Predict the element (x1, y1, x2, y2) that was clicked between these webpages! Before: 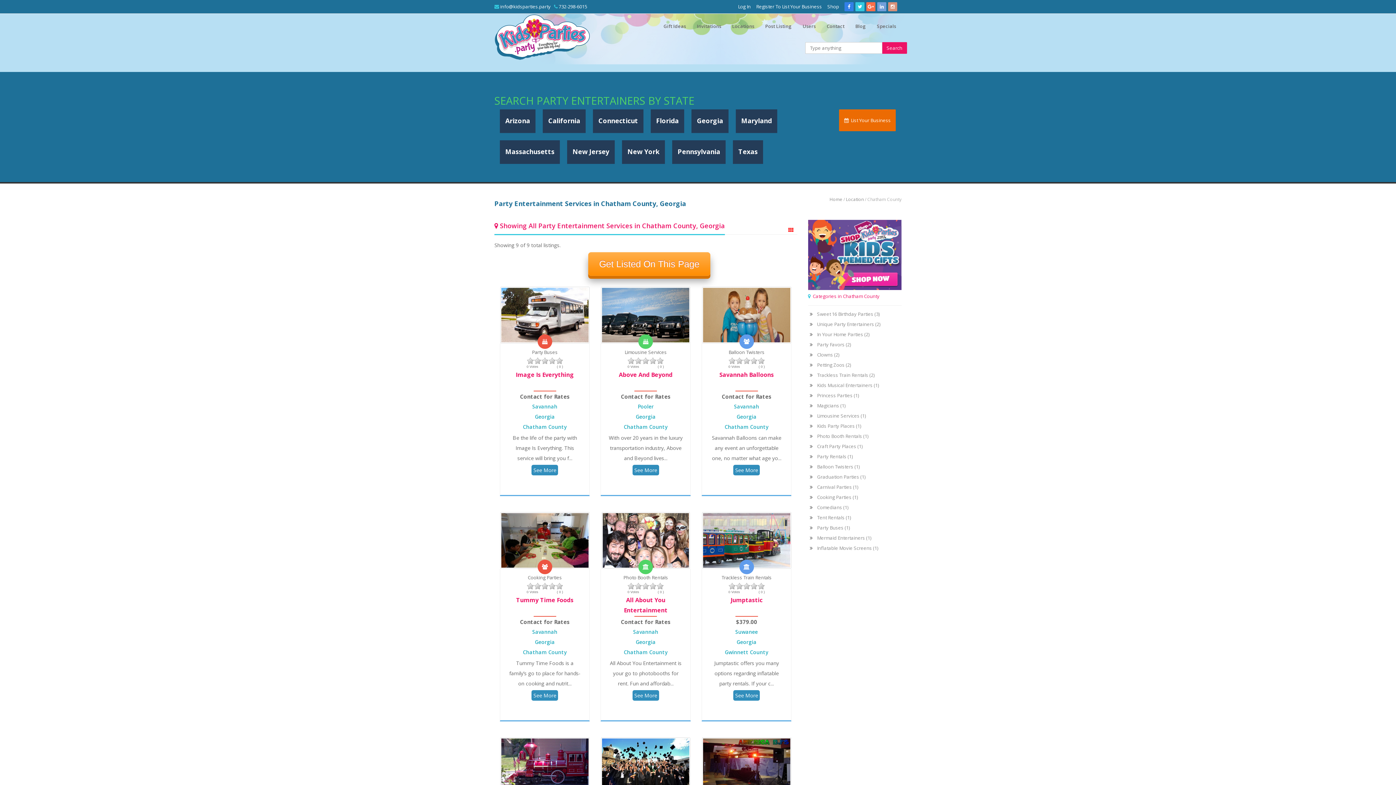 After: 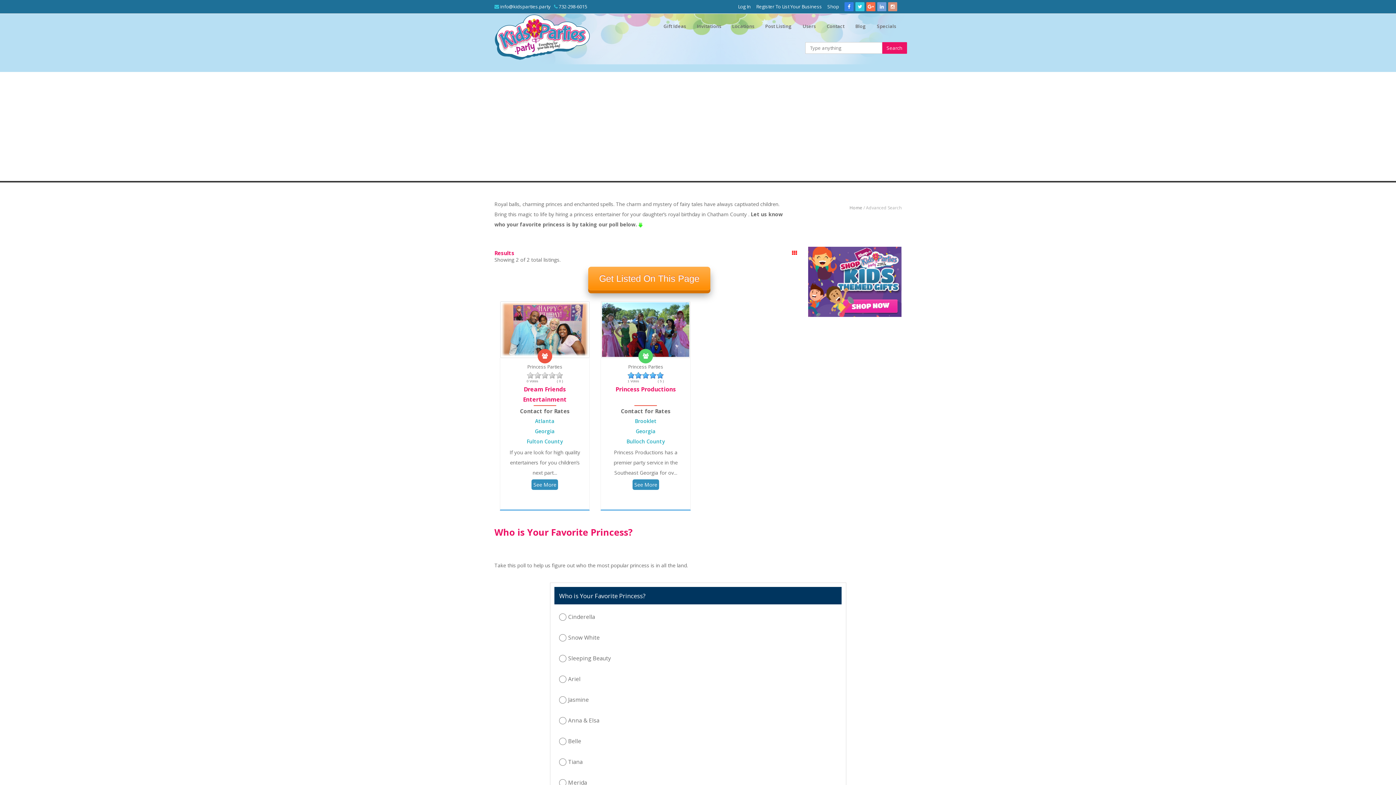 Action: bbox: (817, 392, 859, 398) label: Princess Parties (1)